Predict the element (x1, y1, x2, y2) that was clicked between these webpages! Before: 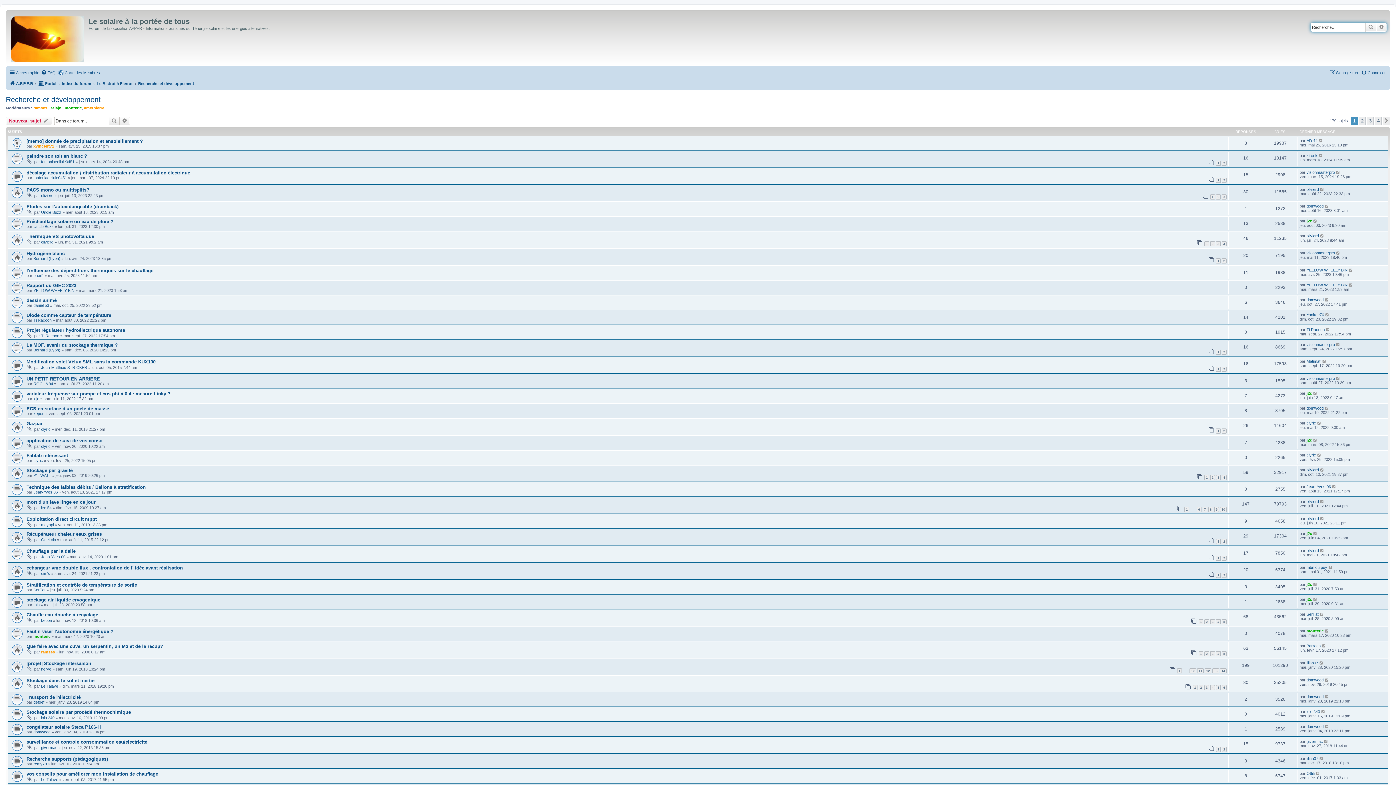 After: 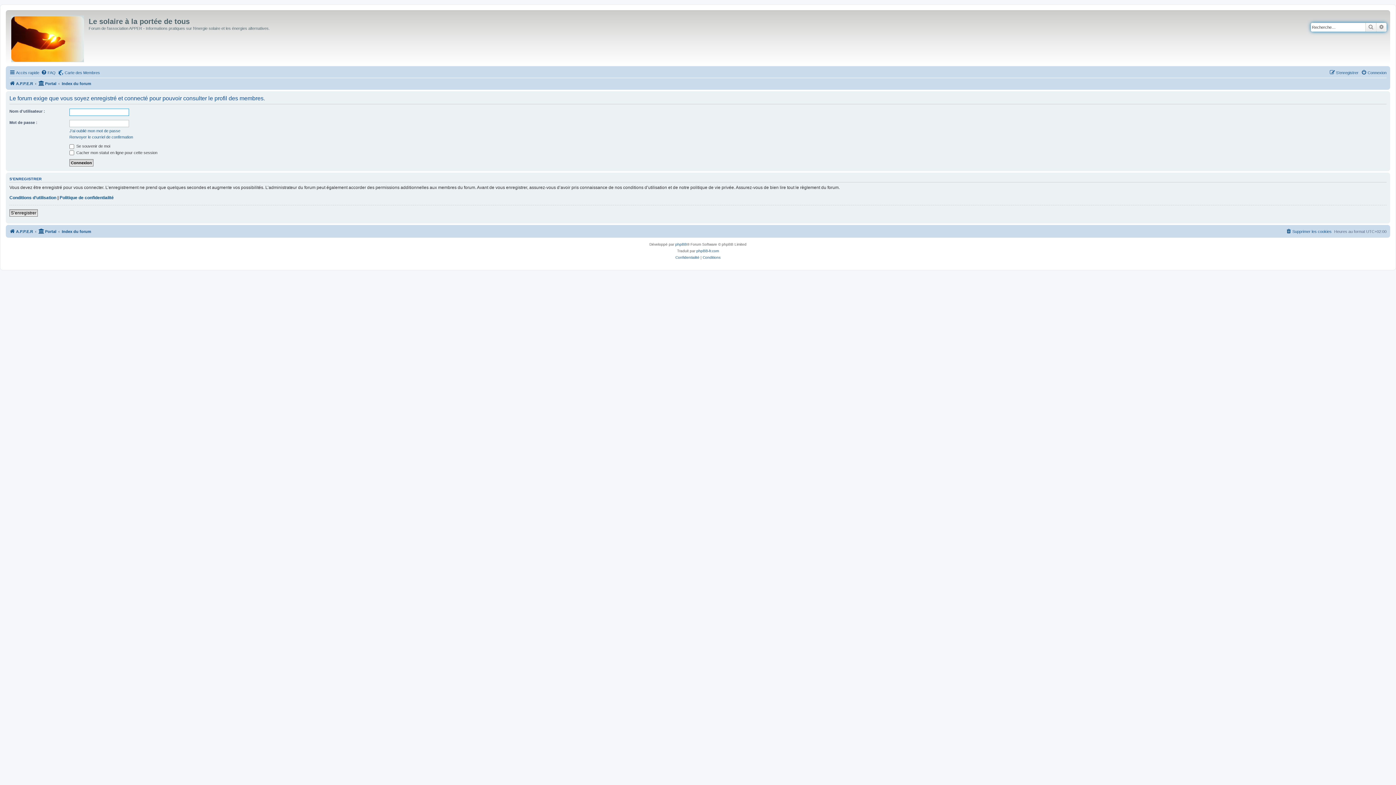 Action: label: clyric bbox: (1306, 452, 1316, 457)